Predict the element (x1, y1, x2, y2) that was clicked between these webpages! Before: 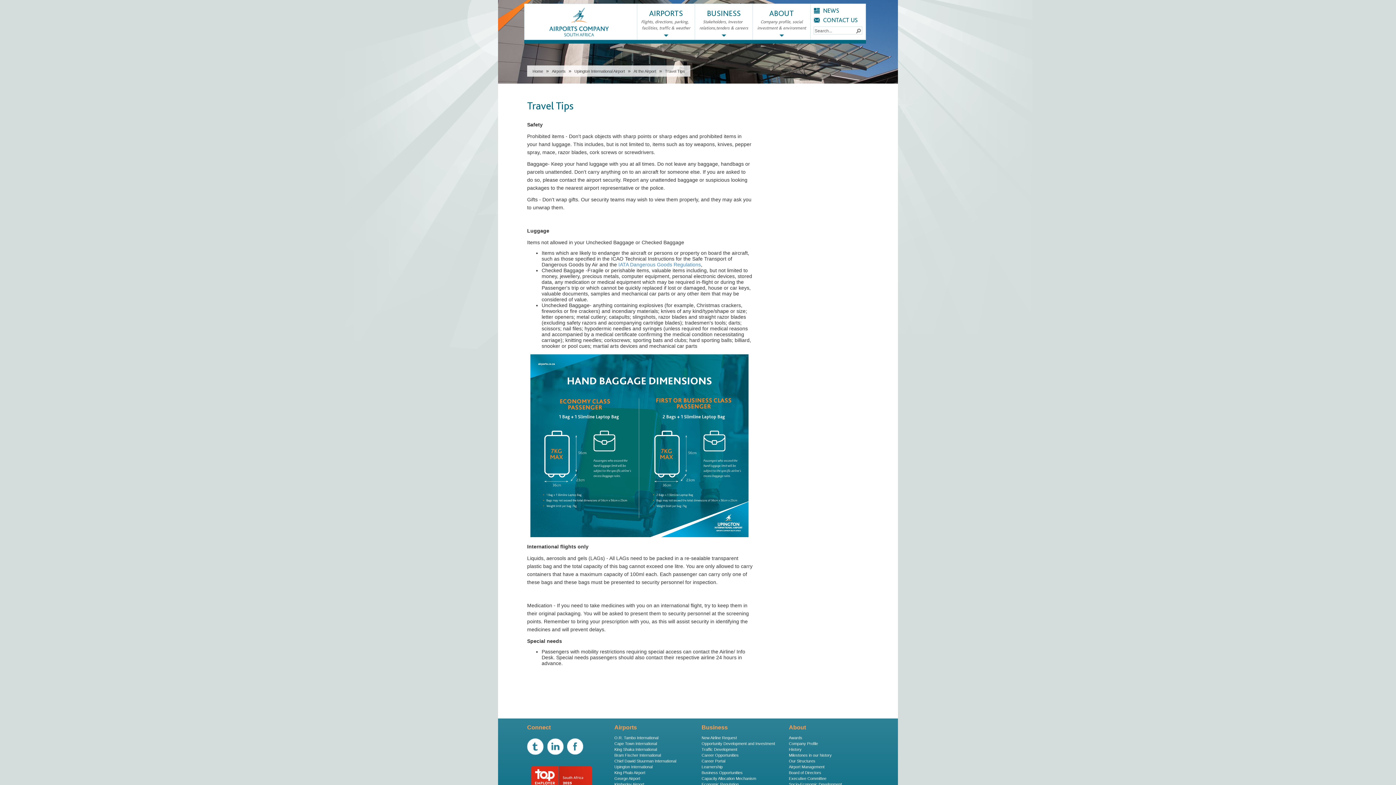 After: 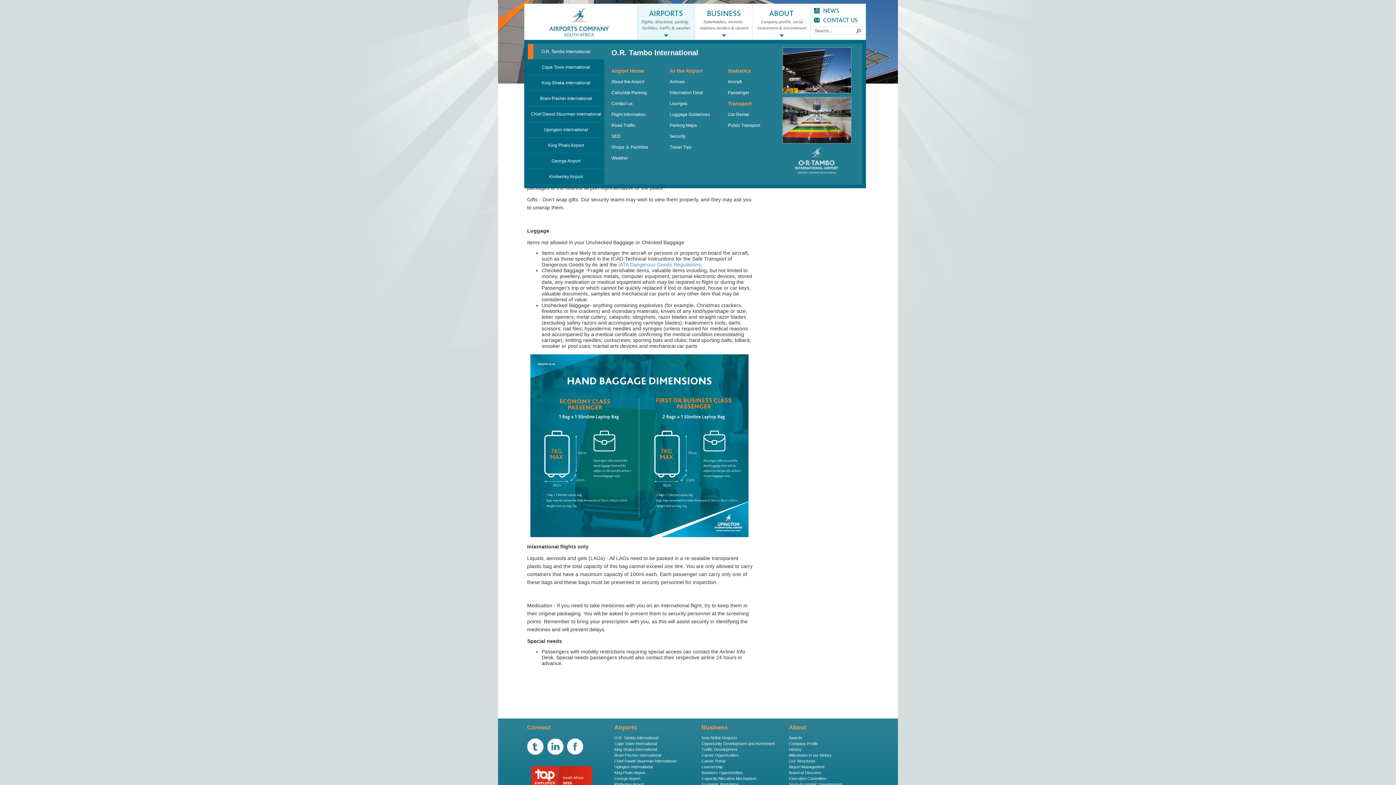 Action: bbox: (637, 4, 694, 40) label: AIRPORTS
Flights, directions, parking,   facilities, traffic & weather